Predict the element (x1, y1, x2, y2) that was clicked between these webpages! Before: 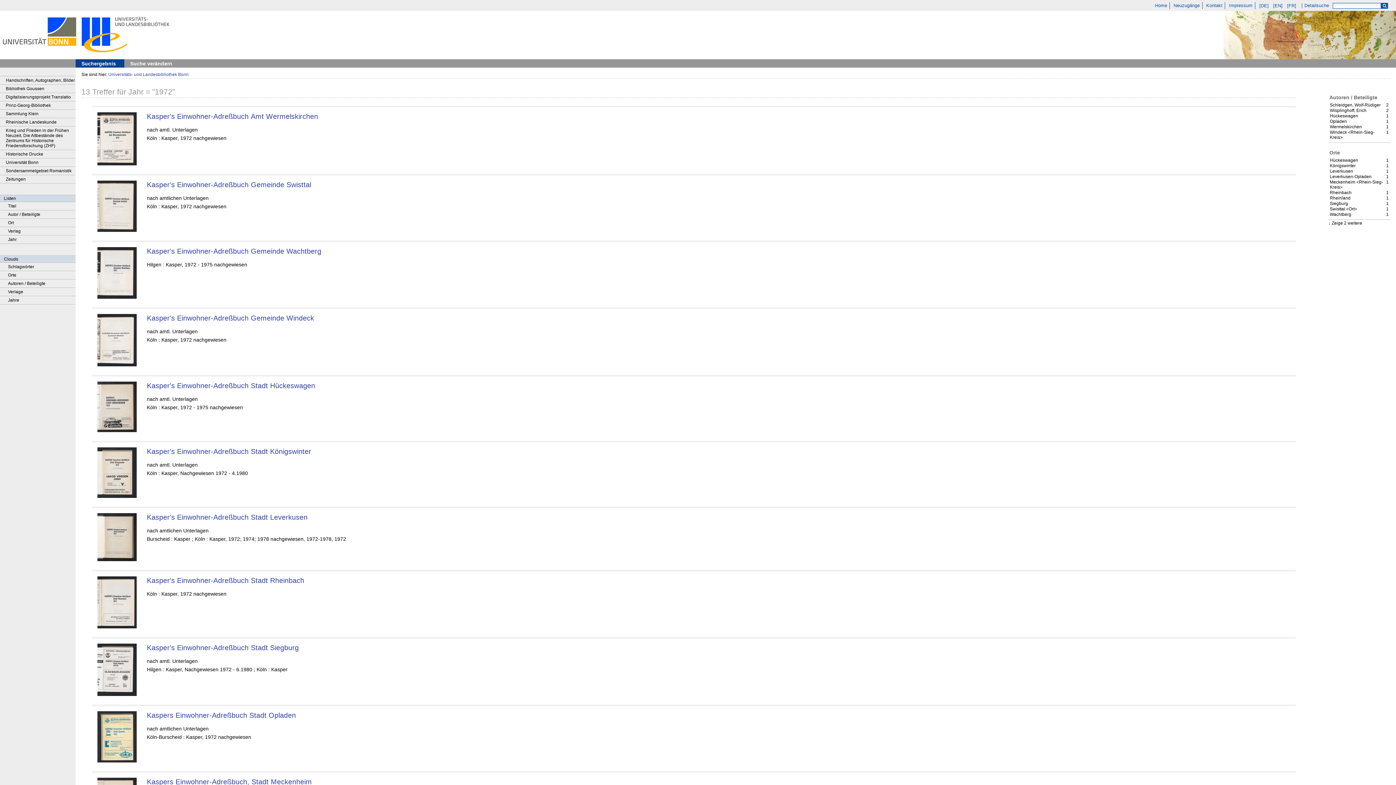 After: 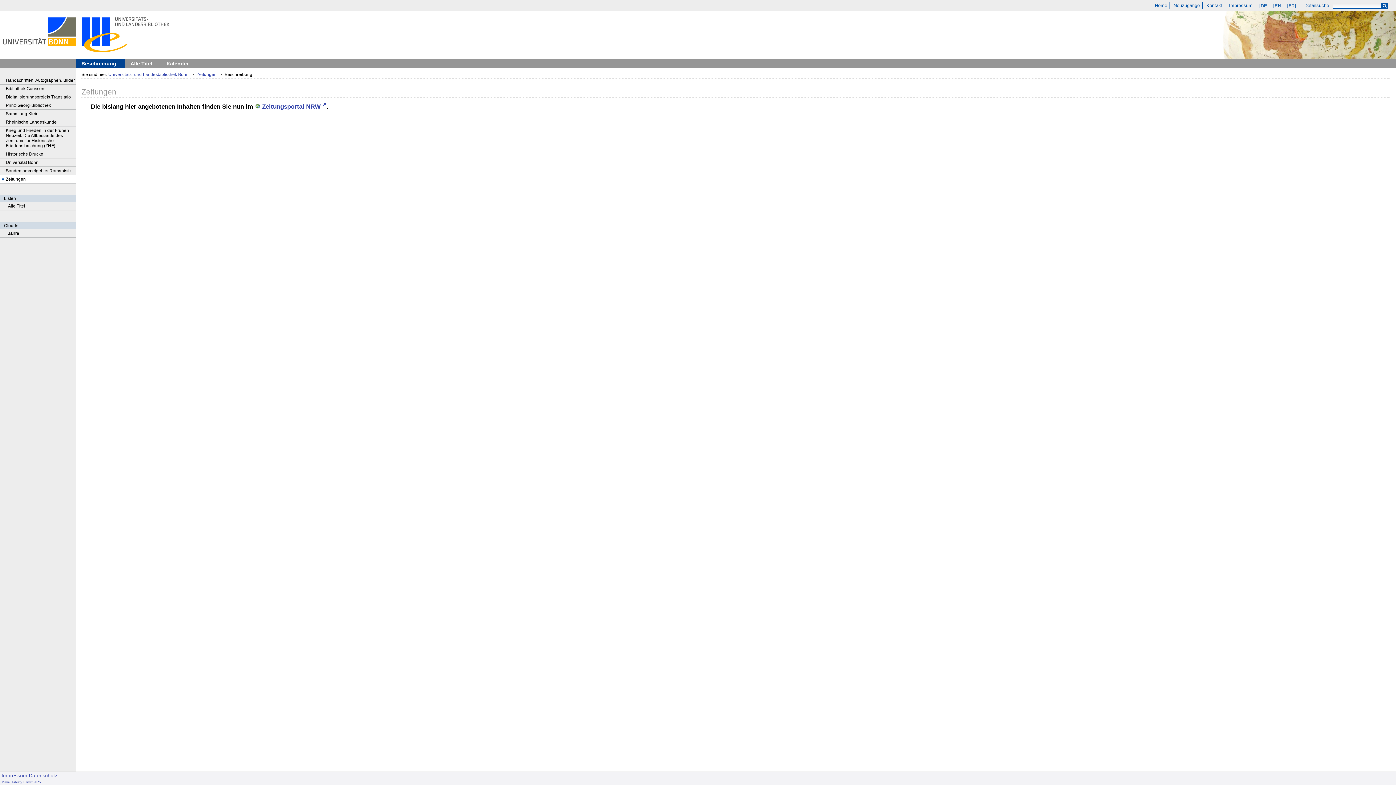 Action: label: Zeitungen bbox: (0, 175, 75, 183)